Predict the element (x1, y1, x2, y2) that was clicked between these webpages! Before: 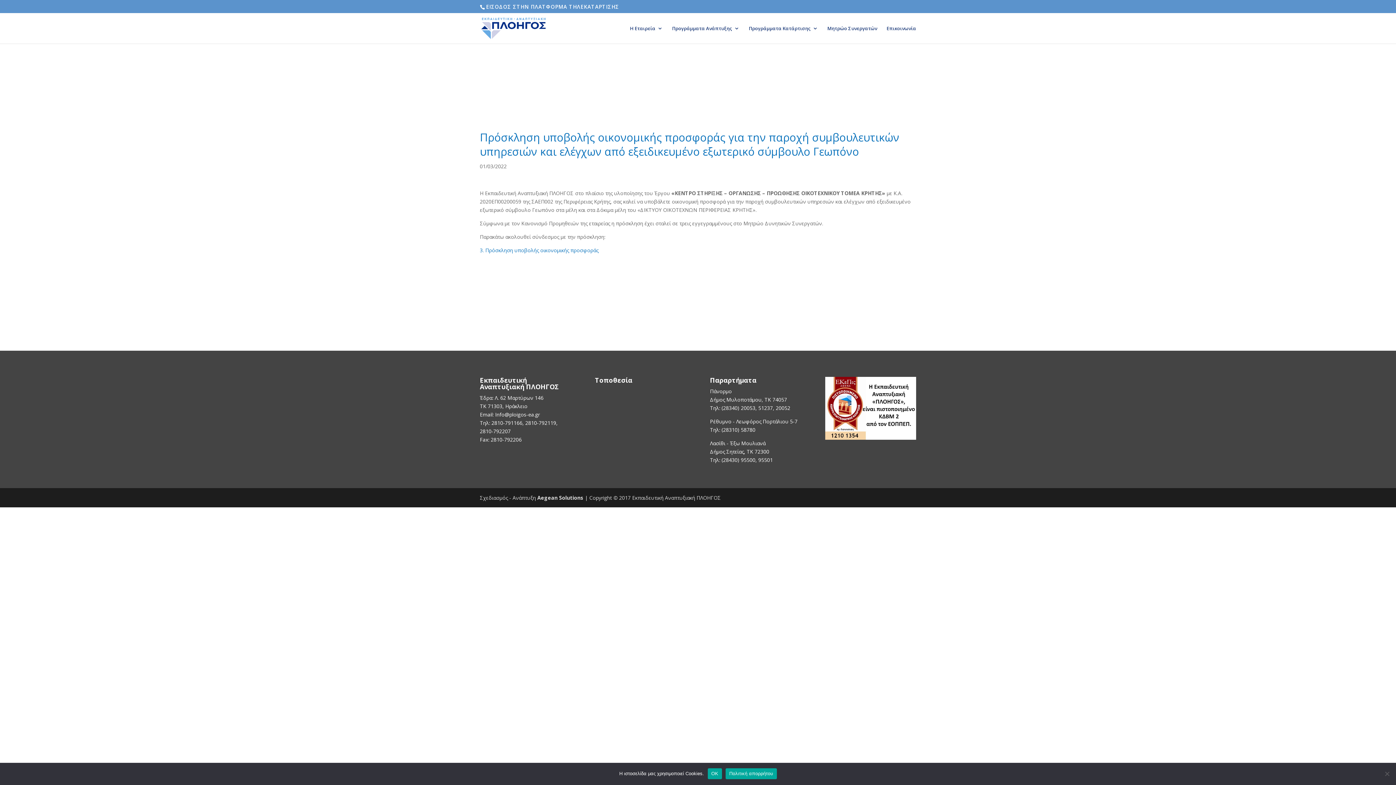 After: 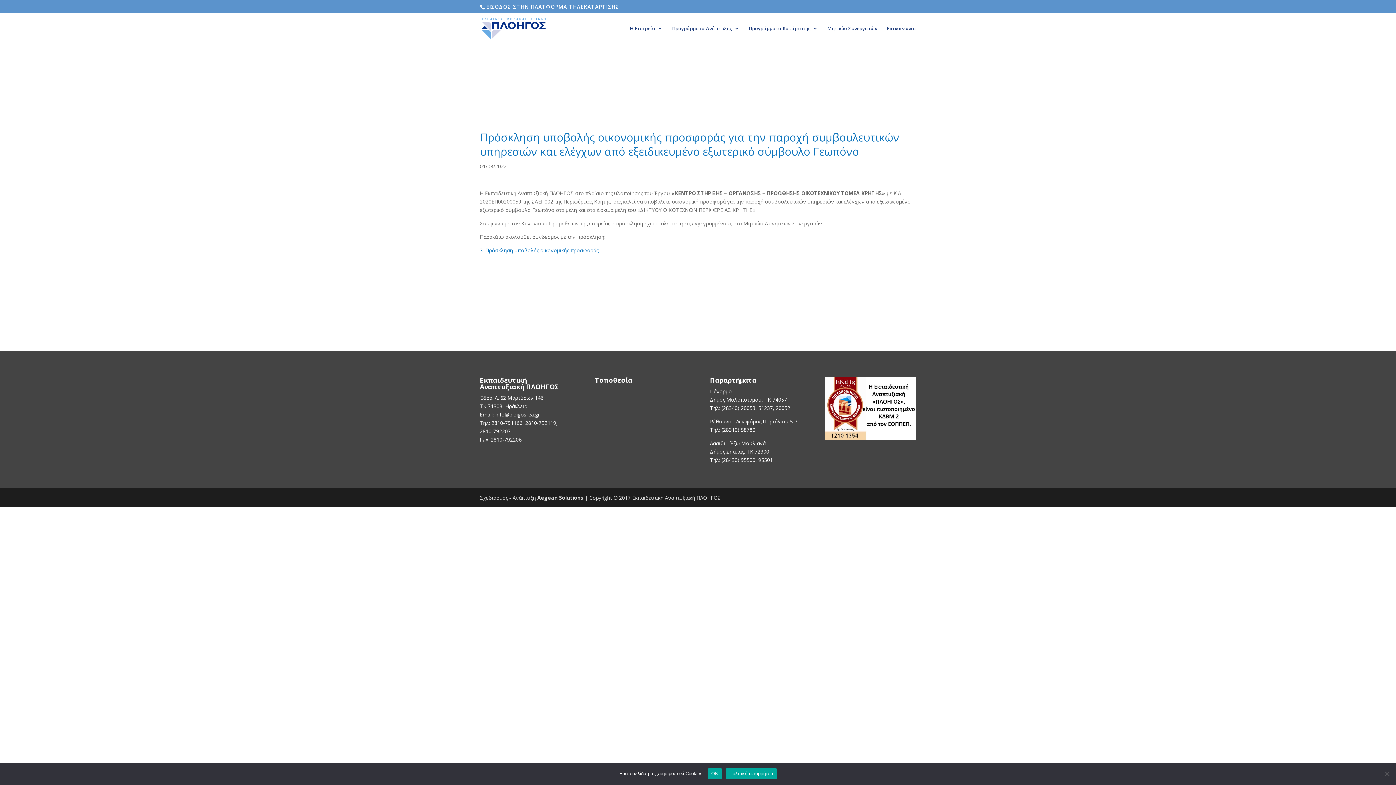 Action: bbox: (486, 3, 619, 10) label: ΕΙΣΟΔΟΣ ΣΤΗΝ ΠΛΑΤΦΟΡΜΑ ΤΗΛΕΚΑΤΑΡΤΙΣΗΣ